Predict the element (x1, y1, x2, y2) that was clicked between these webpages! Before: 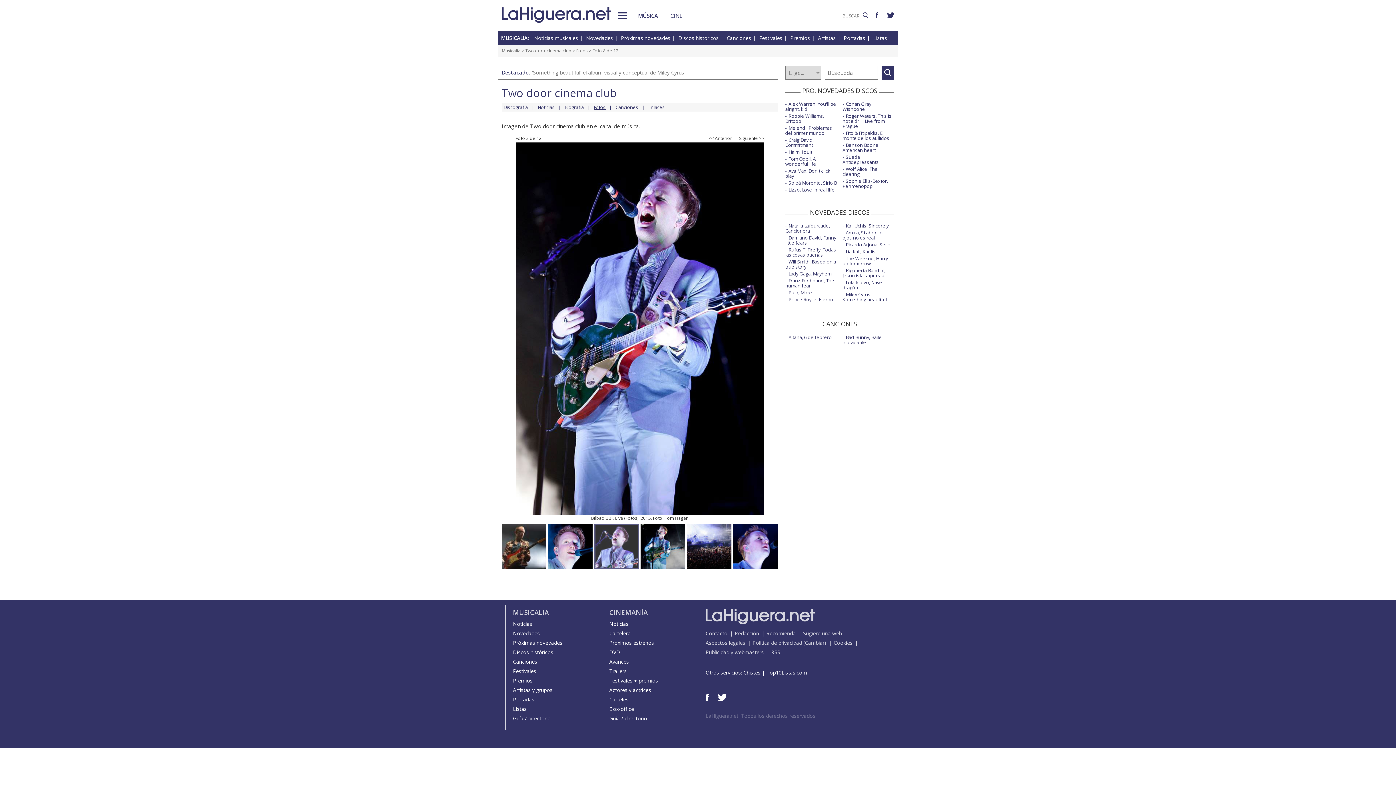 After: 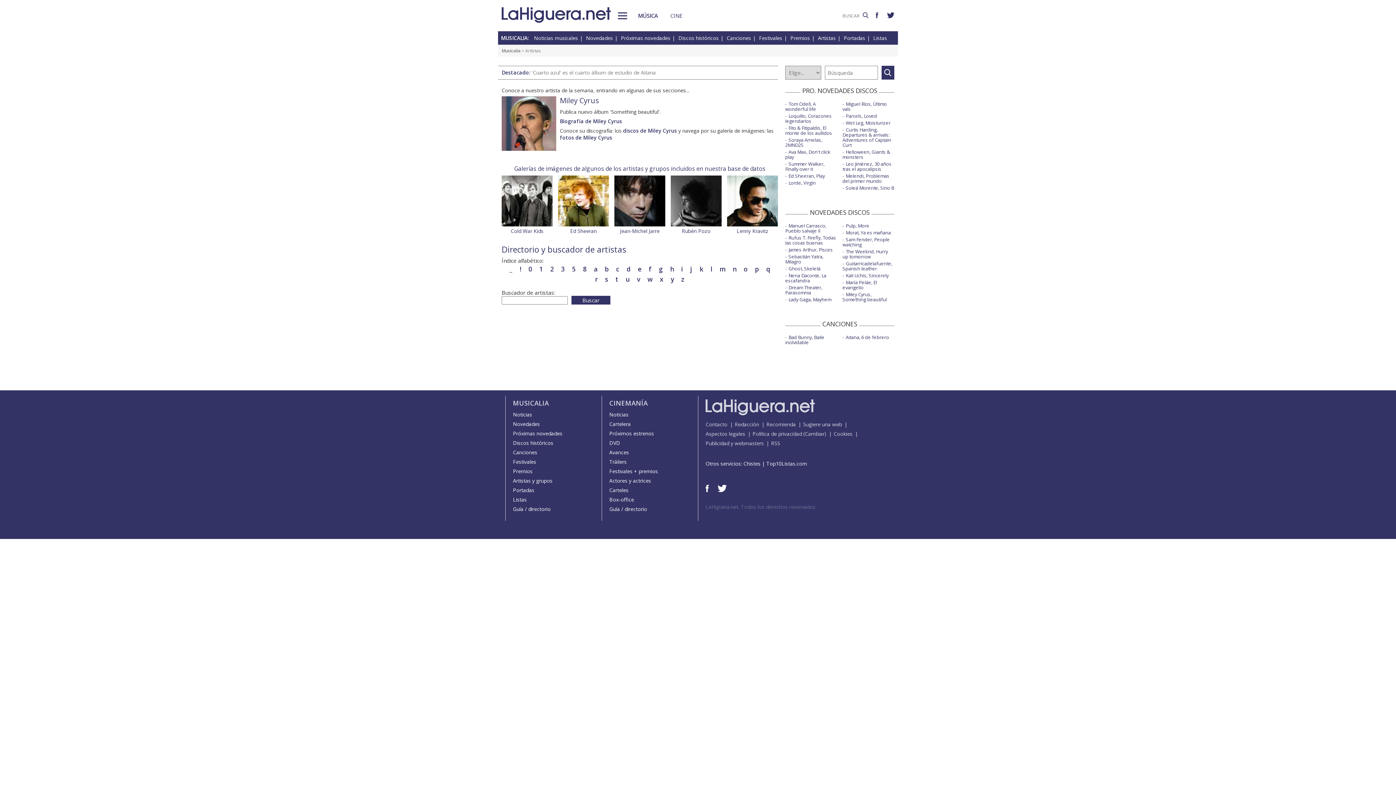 Action: bbox: (818, 34, 842, 41) label: Artistas